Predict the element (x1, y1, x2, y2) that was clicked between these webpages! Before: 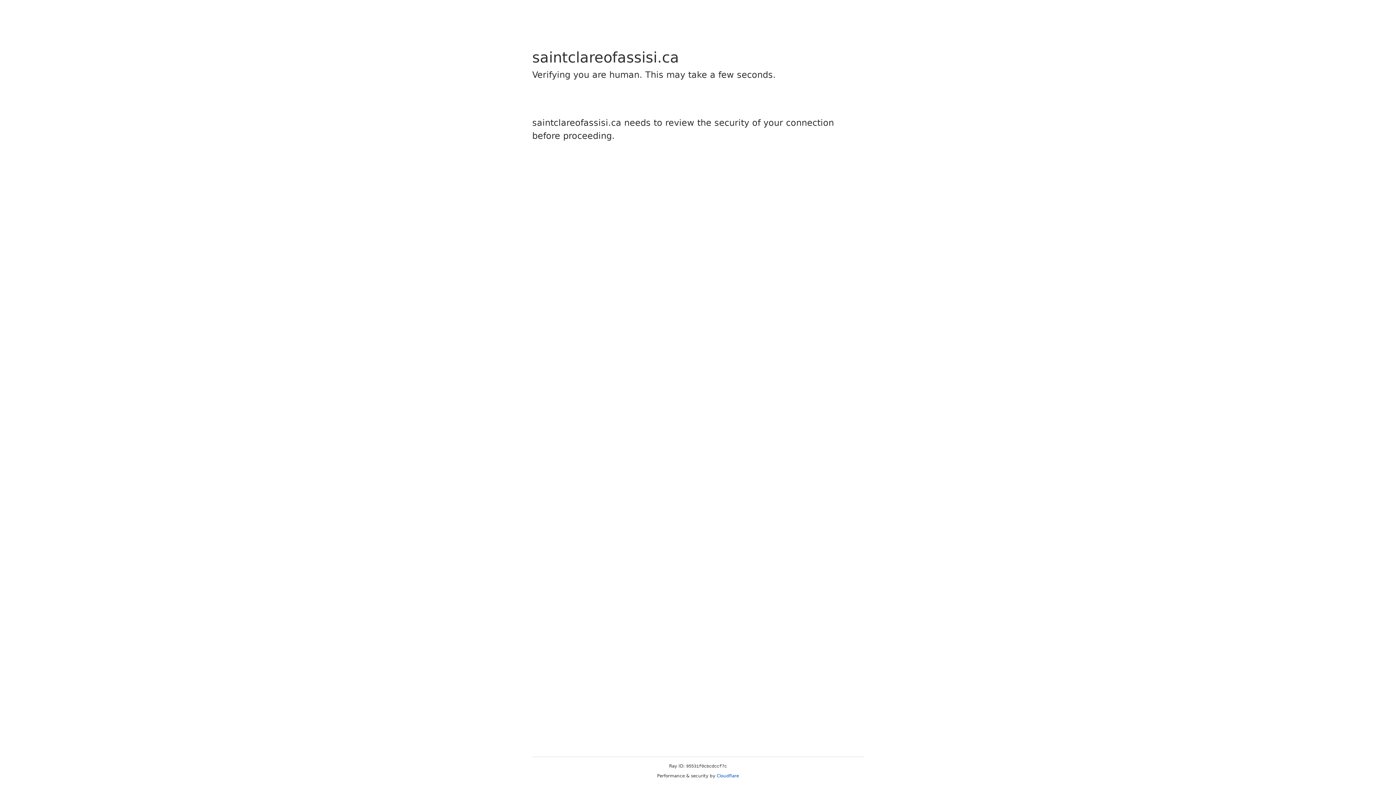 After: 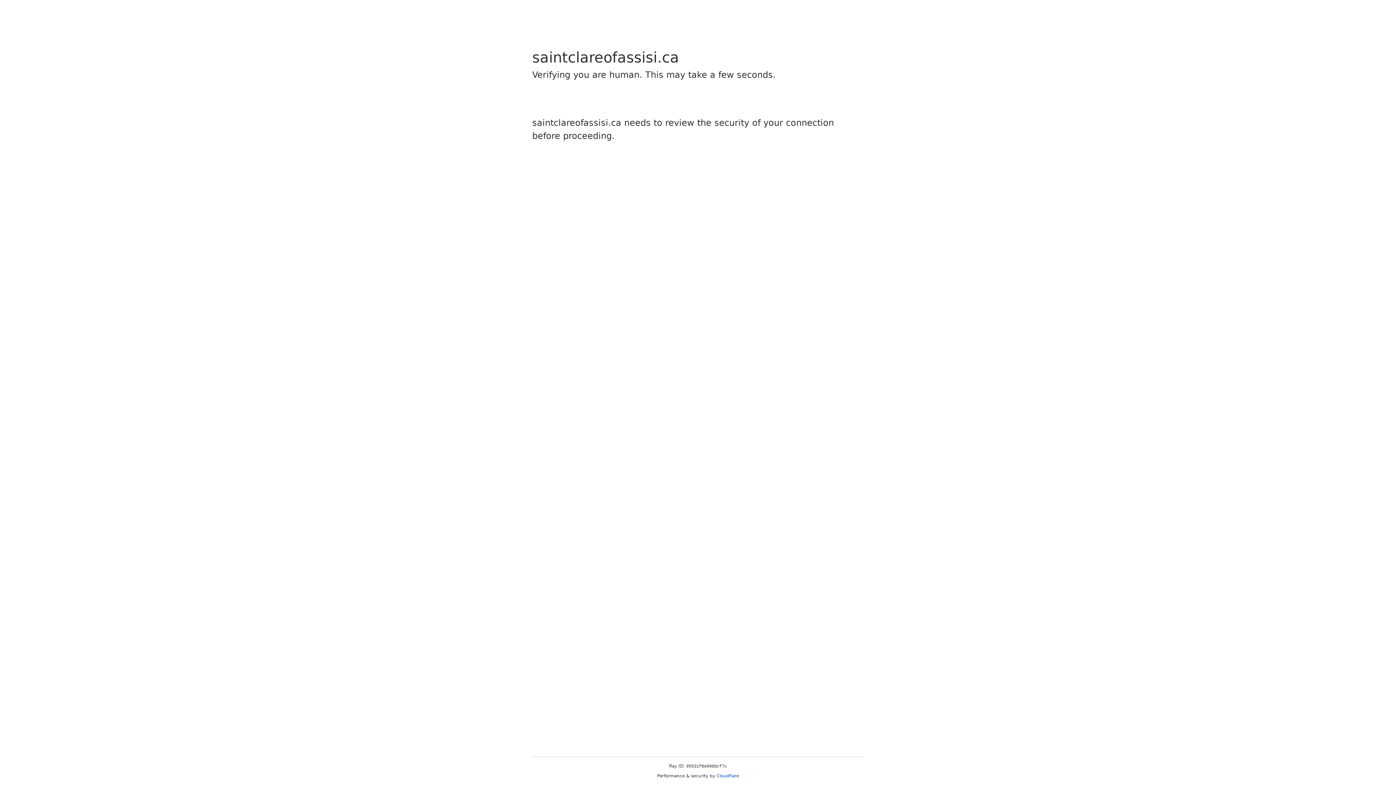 Action: bbox: (716, 773, 739, 778) label: Cloudflare